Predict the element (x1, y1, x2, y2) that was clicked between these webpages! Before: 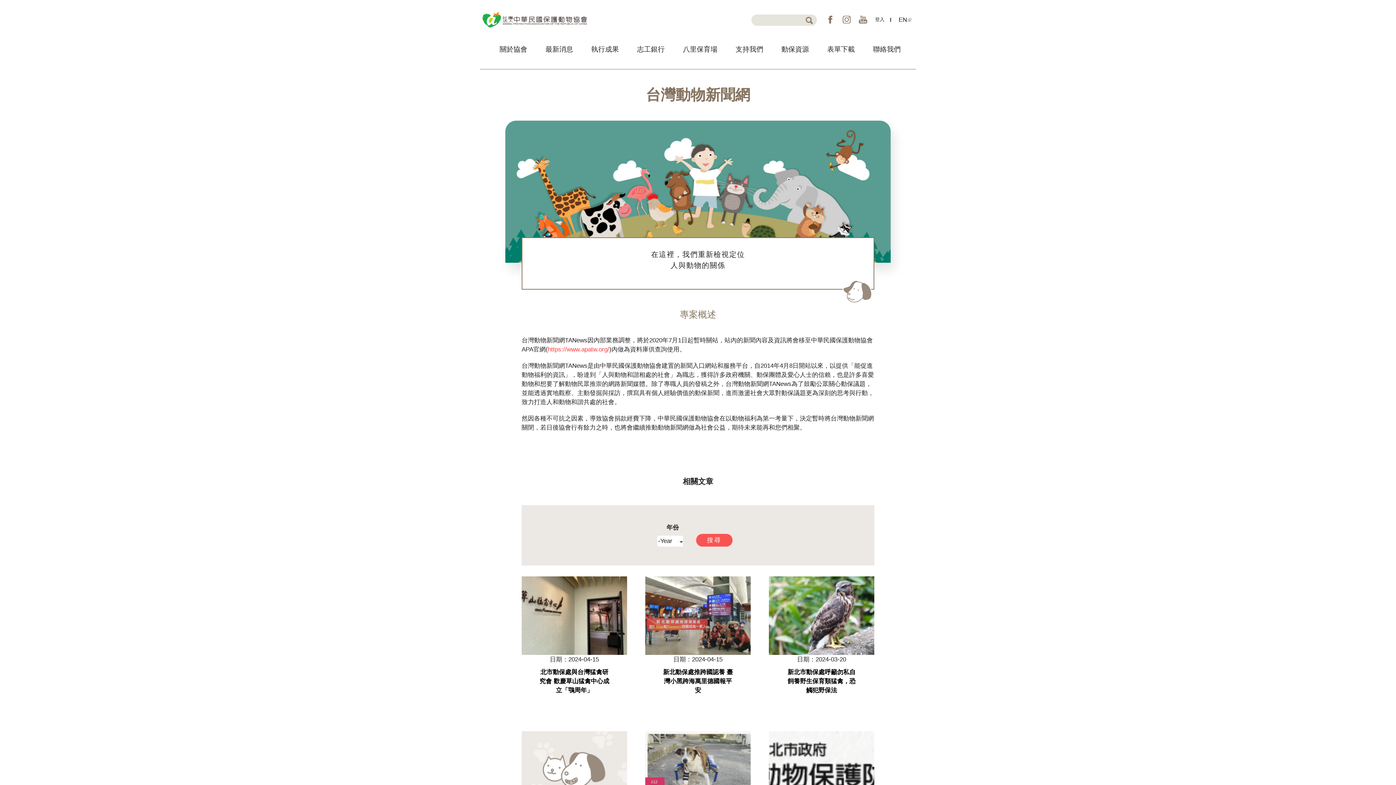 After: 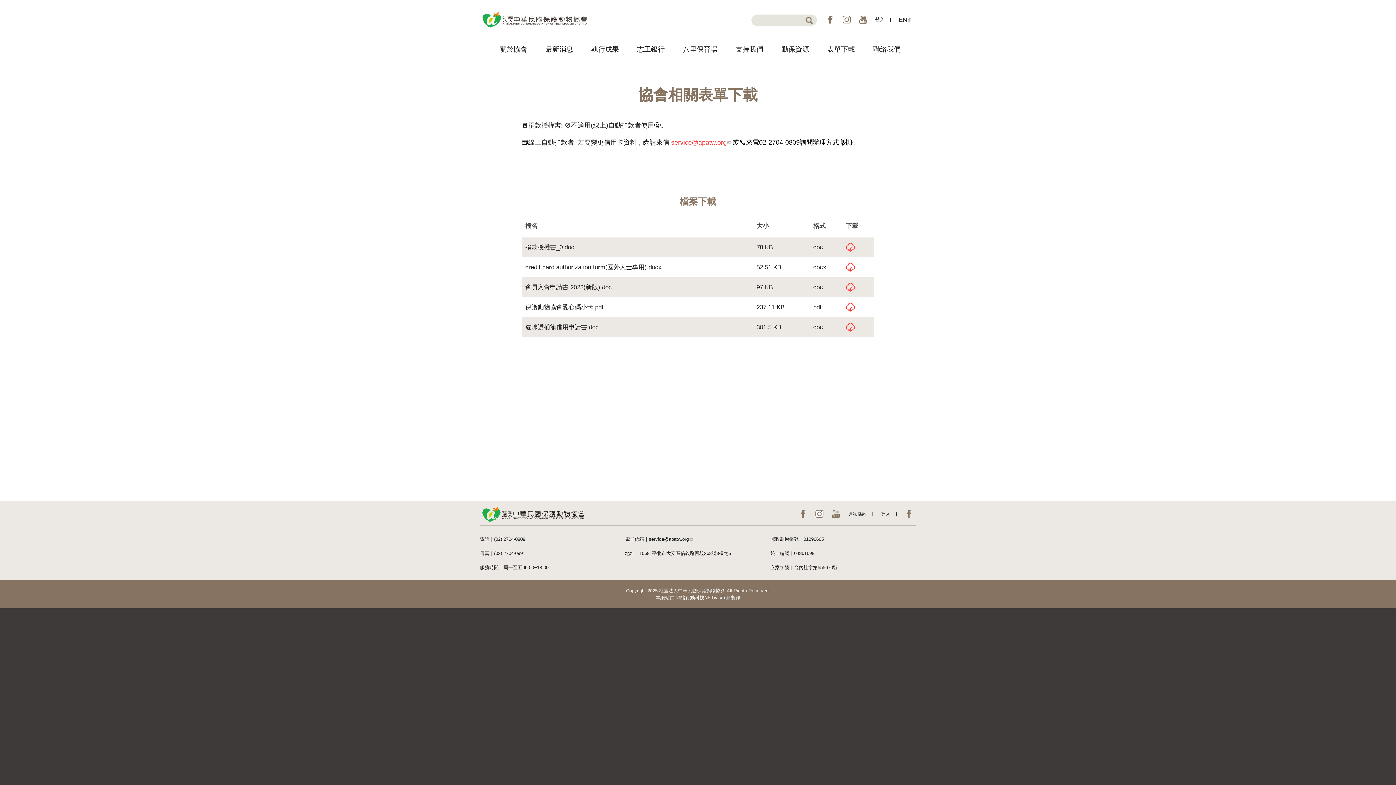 Action: label: 表單下載 bbox: (818, 31, 864, 67)